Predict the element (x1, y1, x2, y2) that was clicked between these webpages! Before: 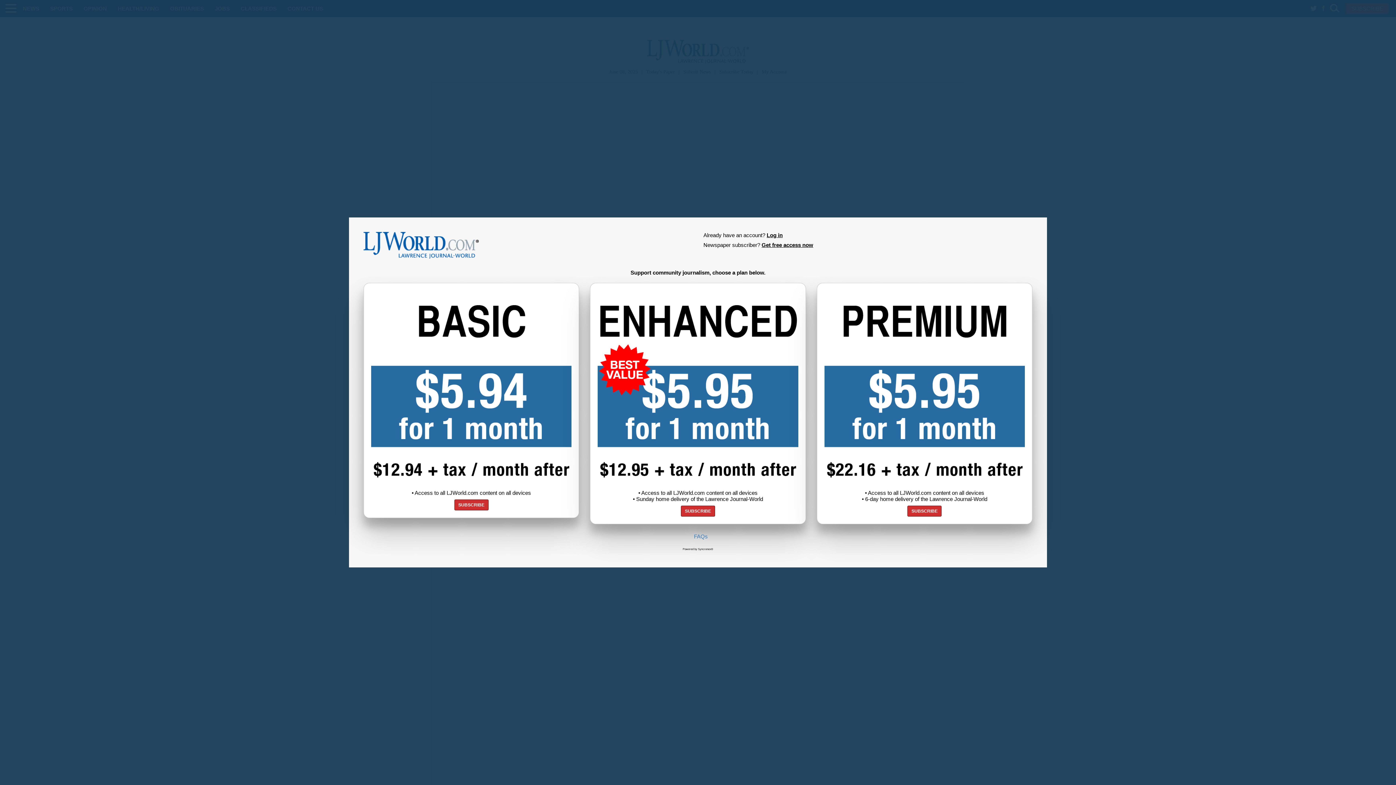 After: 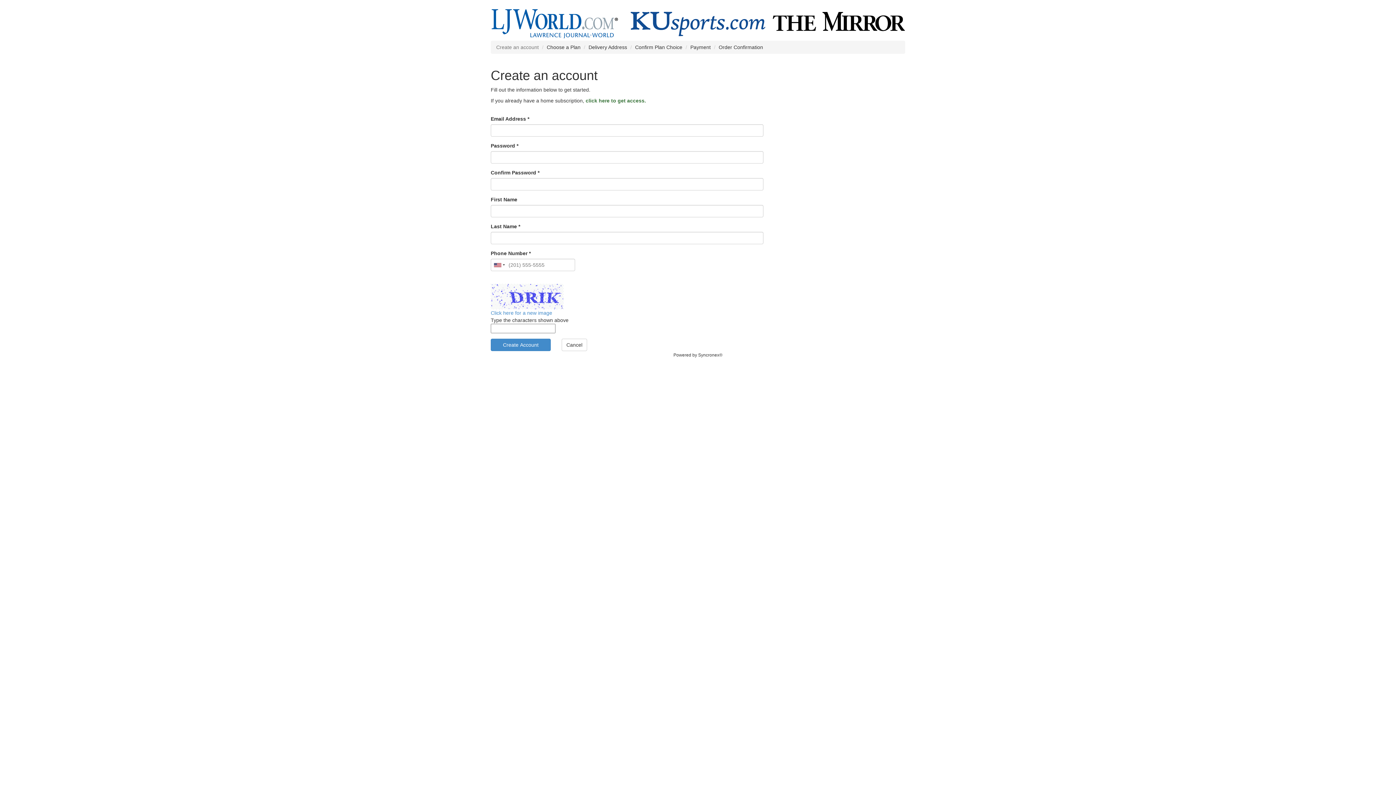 Action: label: SUBSCRIBE bbox: (454, 499, 488, 510)